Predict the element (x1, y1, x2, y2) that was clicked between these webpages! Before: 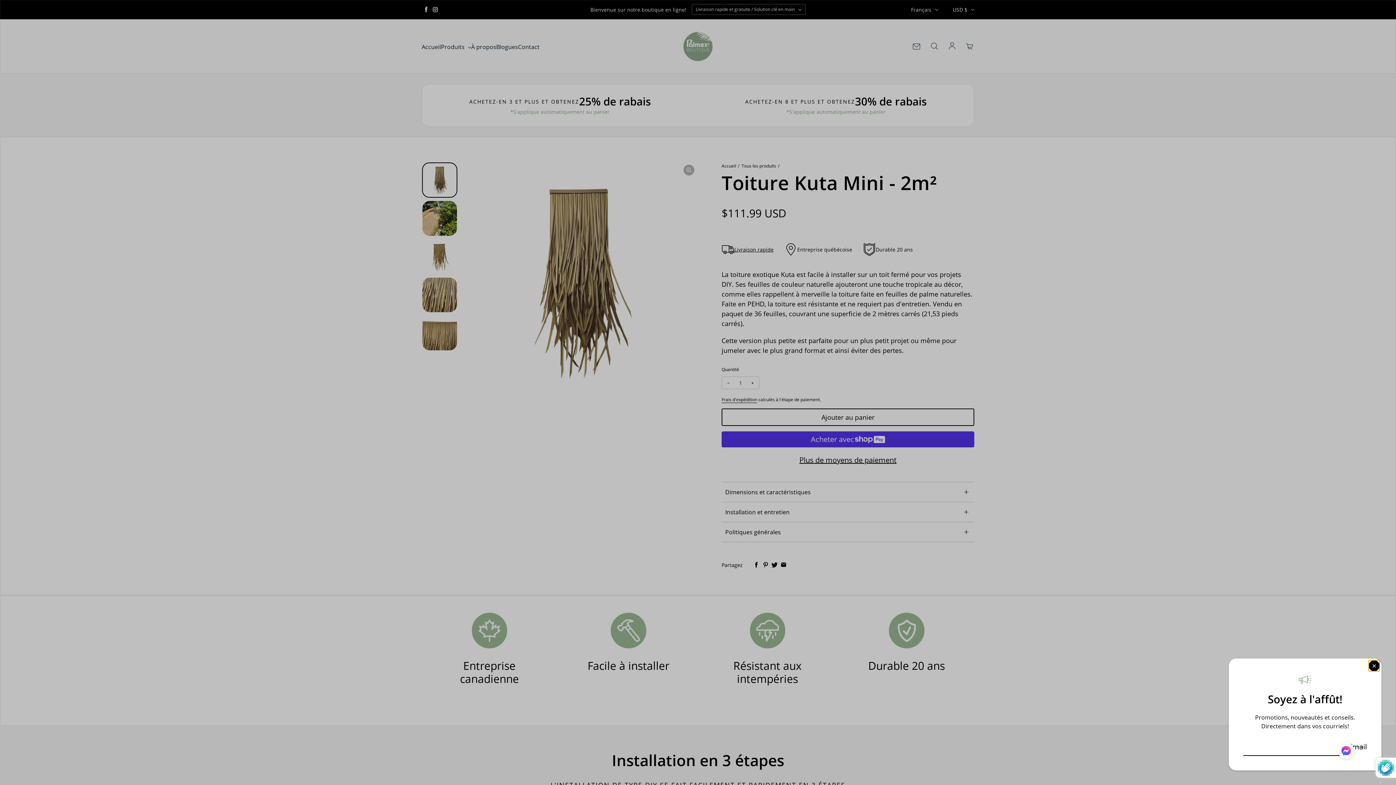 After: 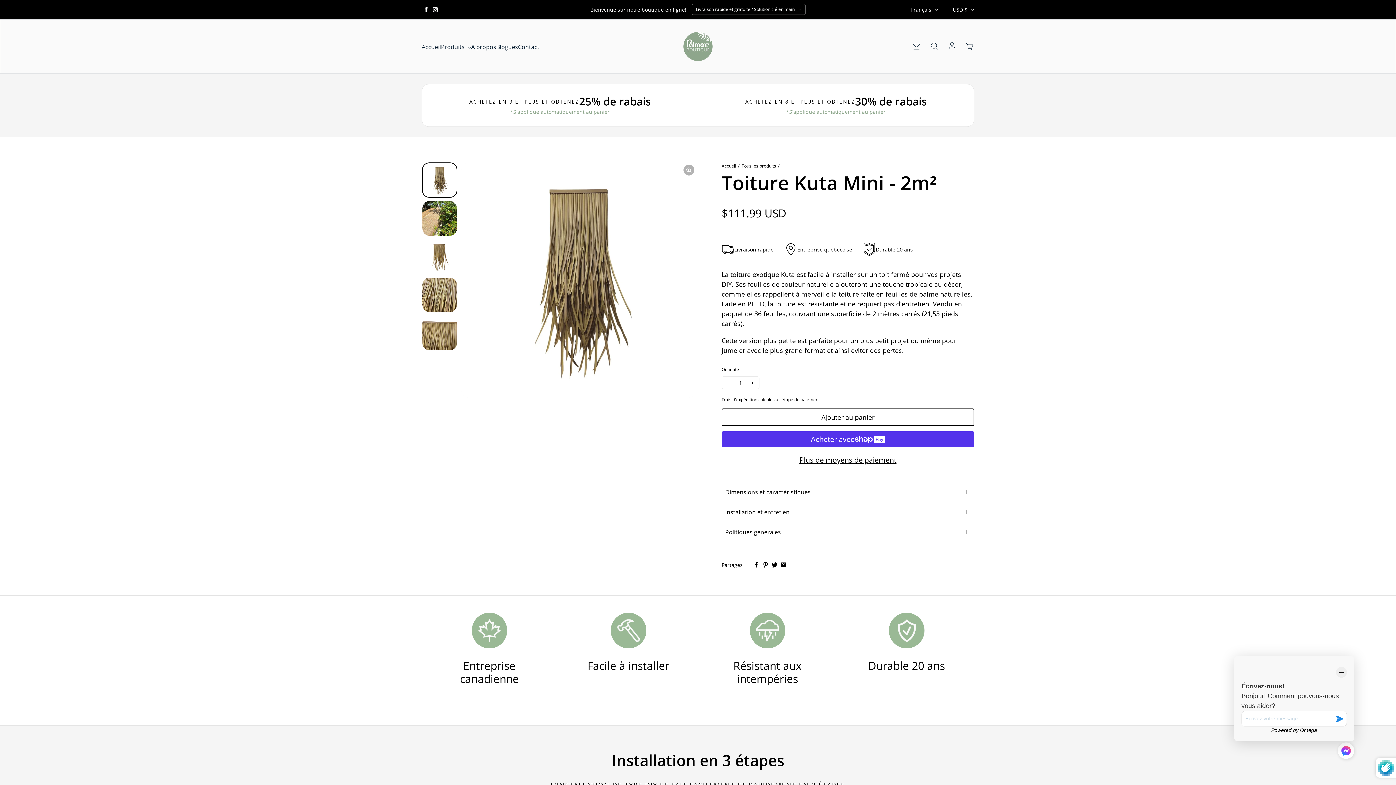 Action: bbox: (1338, 742, 1354, 761) label: Click to open or close social buttons